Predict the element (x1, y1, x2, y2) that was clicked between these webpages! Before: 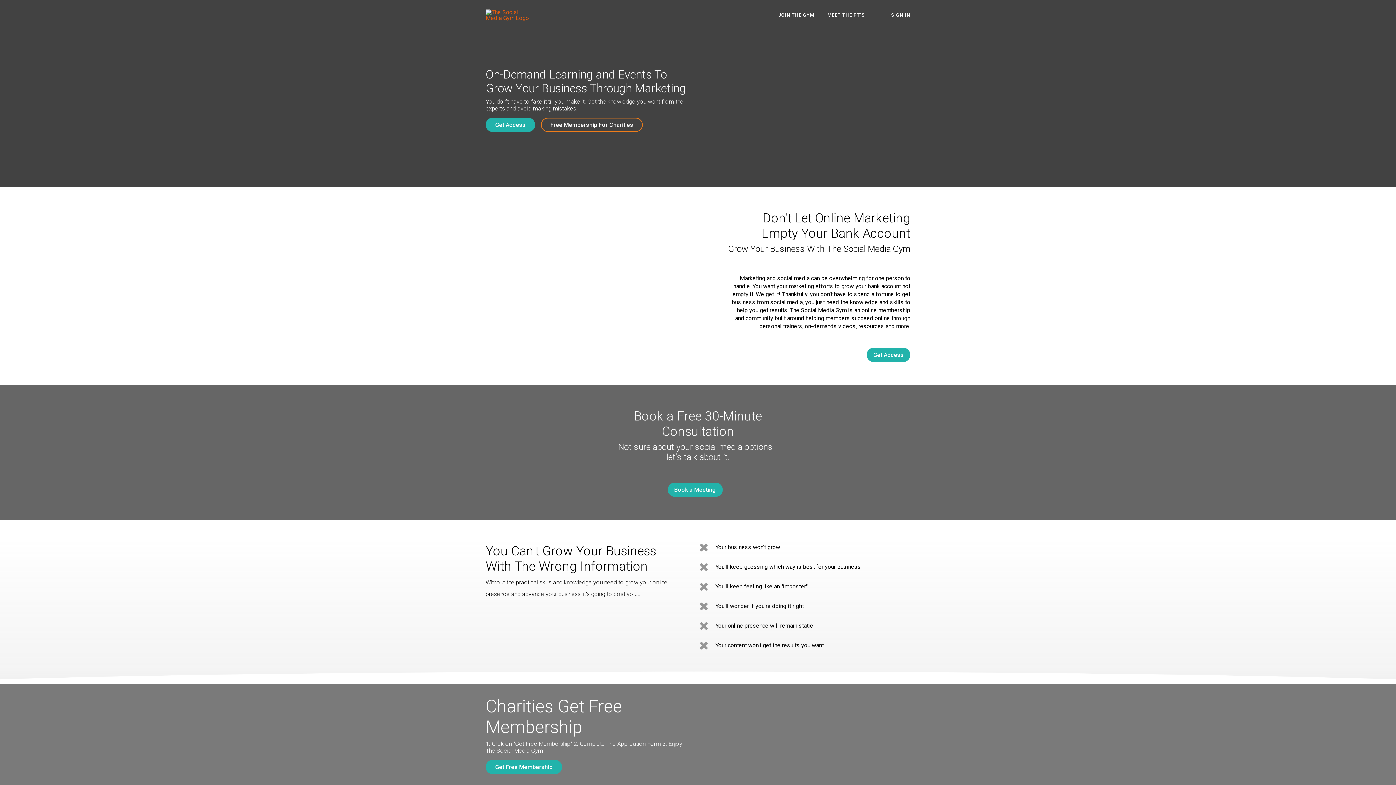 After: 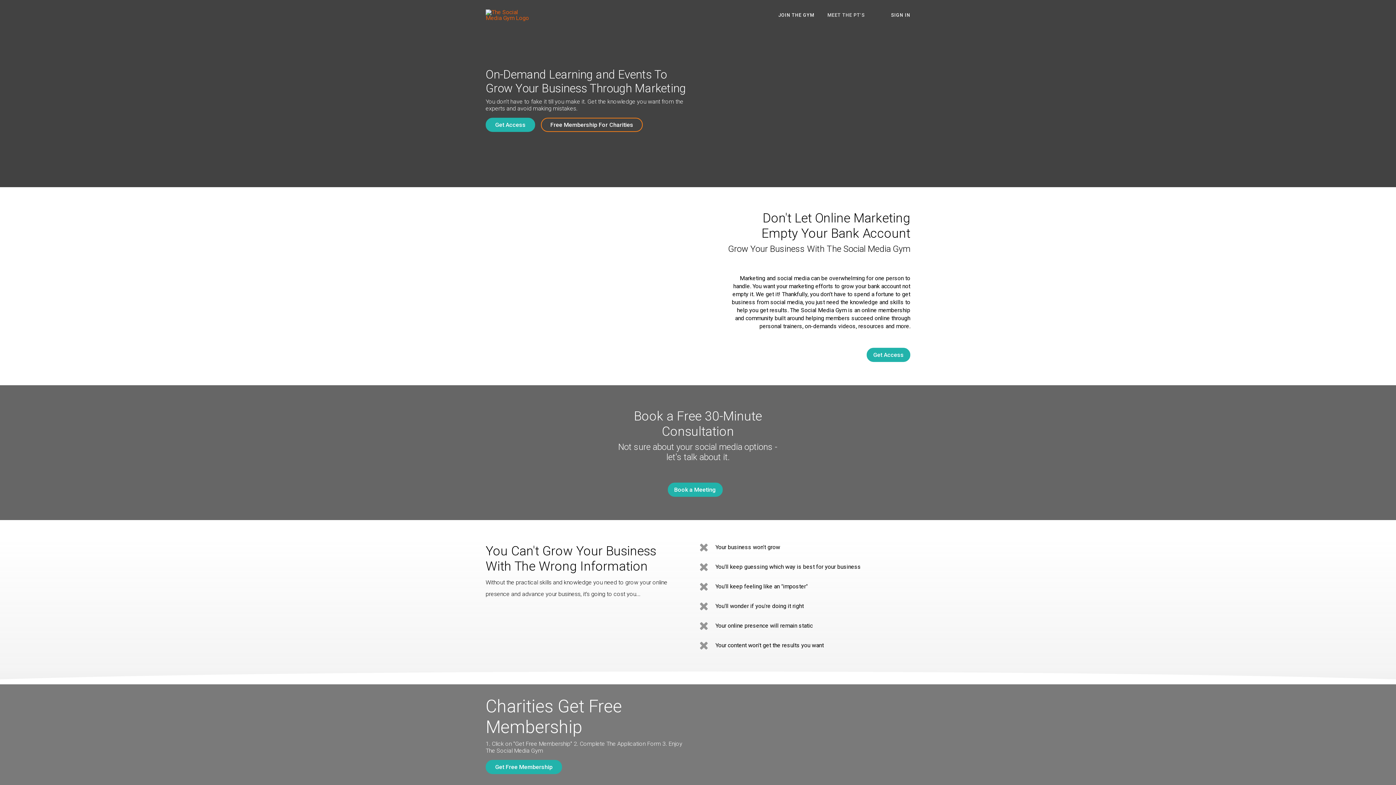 Action: label: MEET THE PT'S bbox: (827, 12, 865, 17)